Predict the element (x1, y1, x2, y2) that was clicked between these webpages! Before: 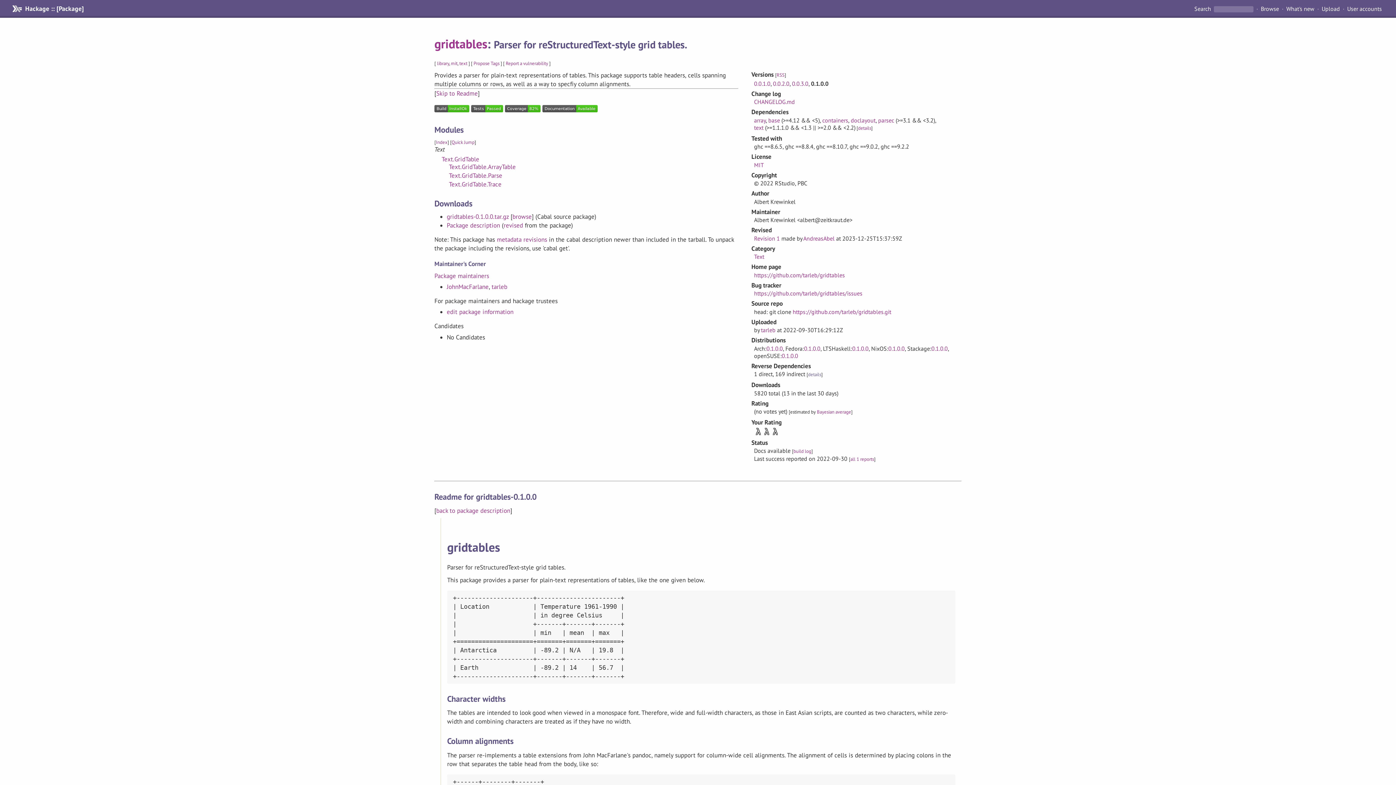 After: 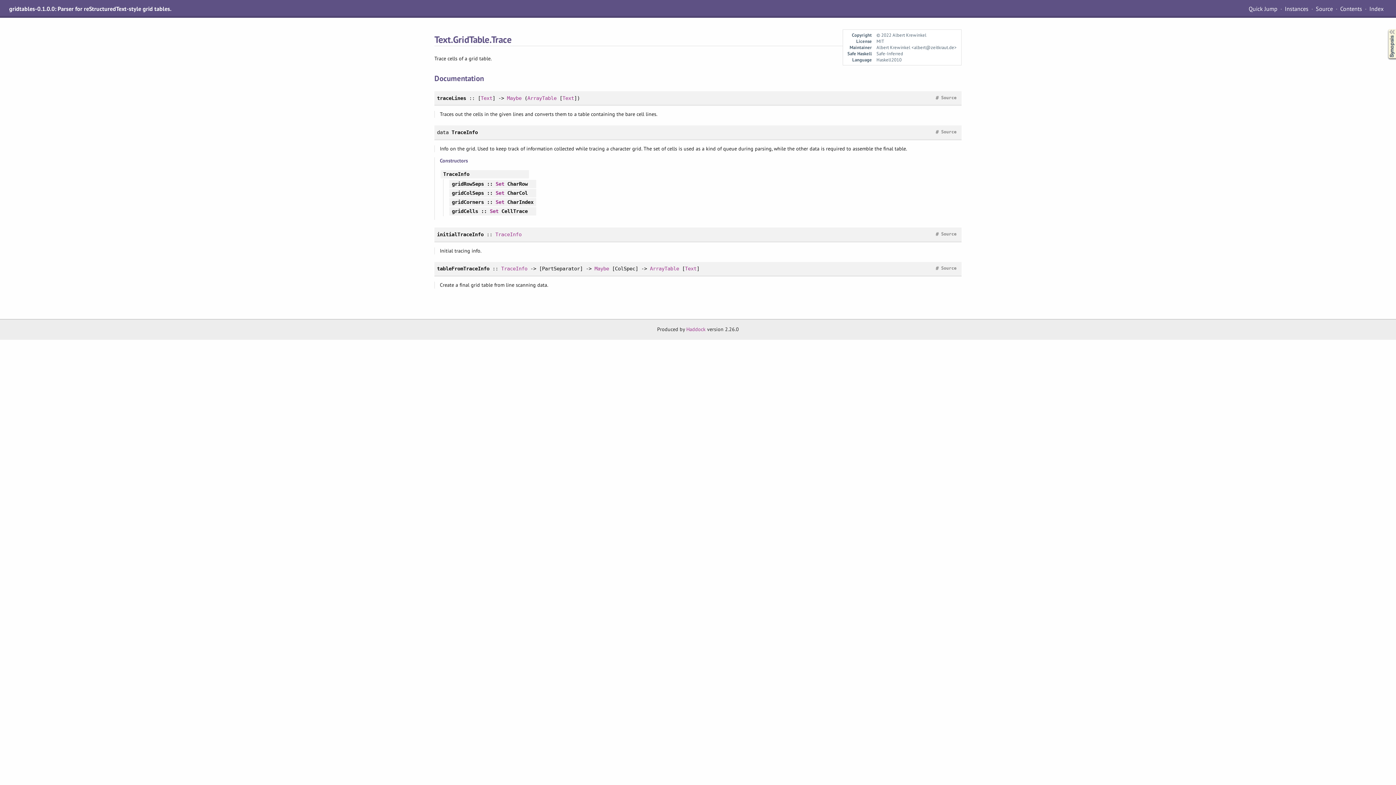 Action: label: Text.GridTable.Trace bbox: (449, 180, 501, 188)